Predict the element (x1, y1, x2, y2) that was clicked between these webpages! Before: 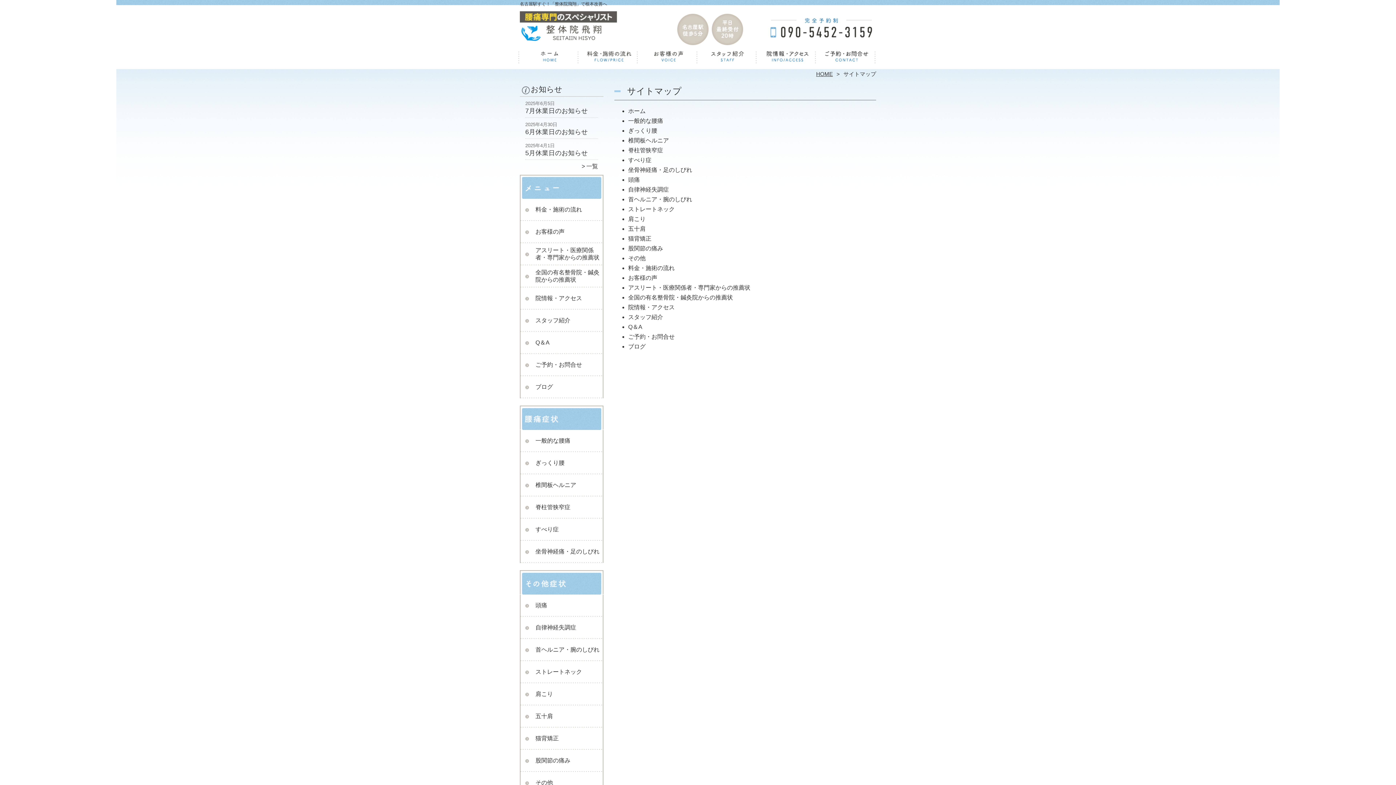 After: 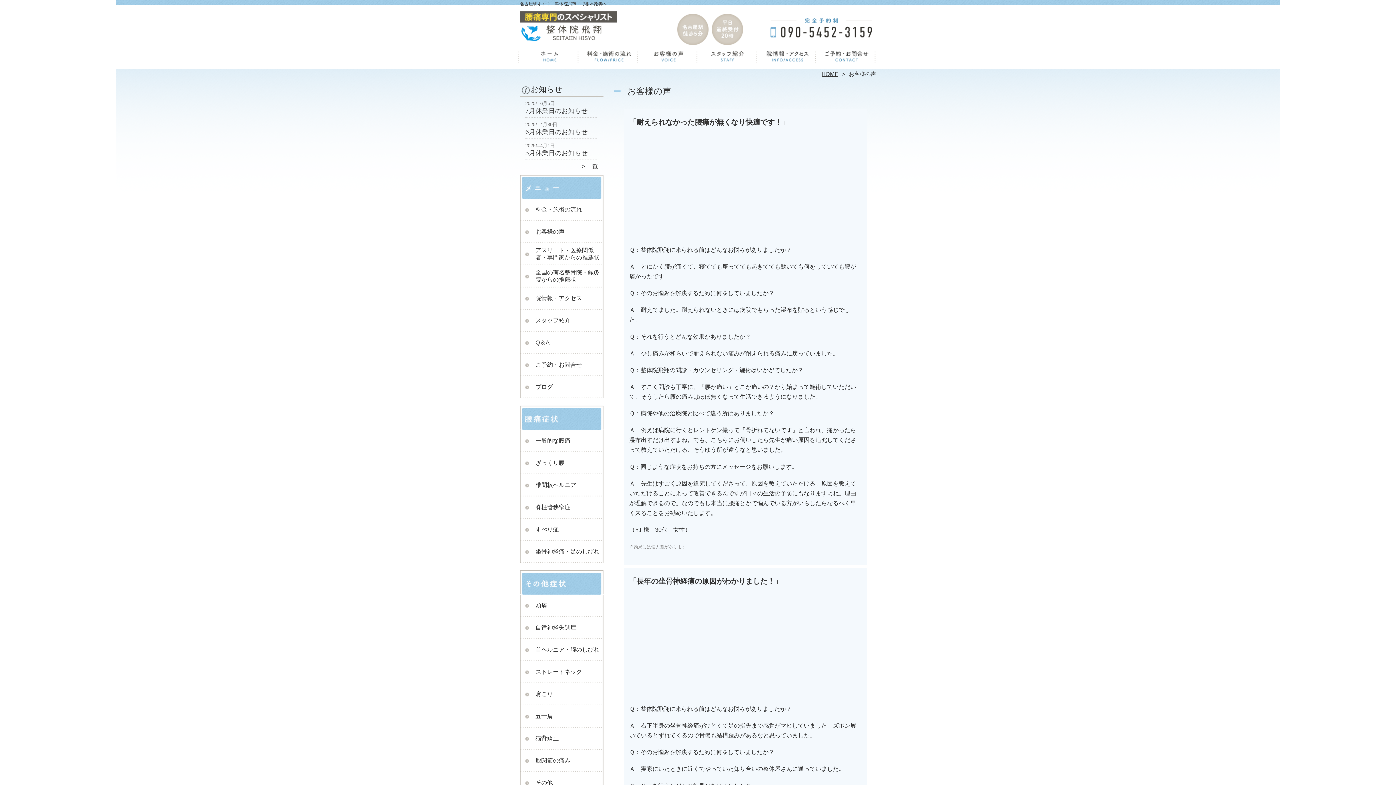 Action: bbox: (520, 221, 566, 243) label: お客様の声